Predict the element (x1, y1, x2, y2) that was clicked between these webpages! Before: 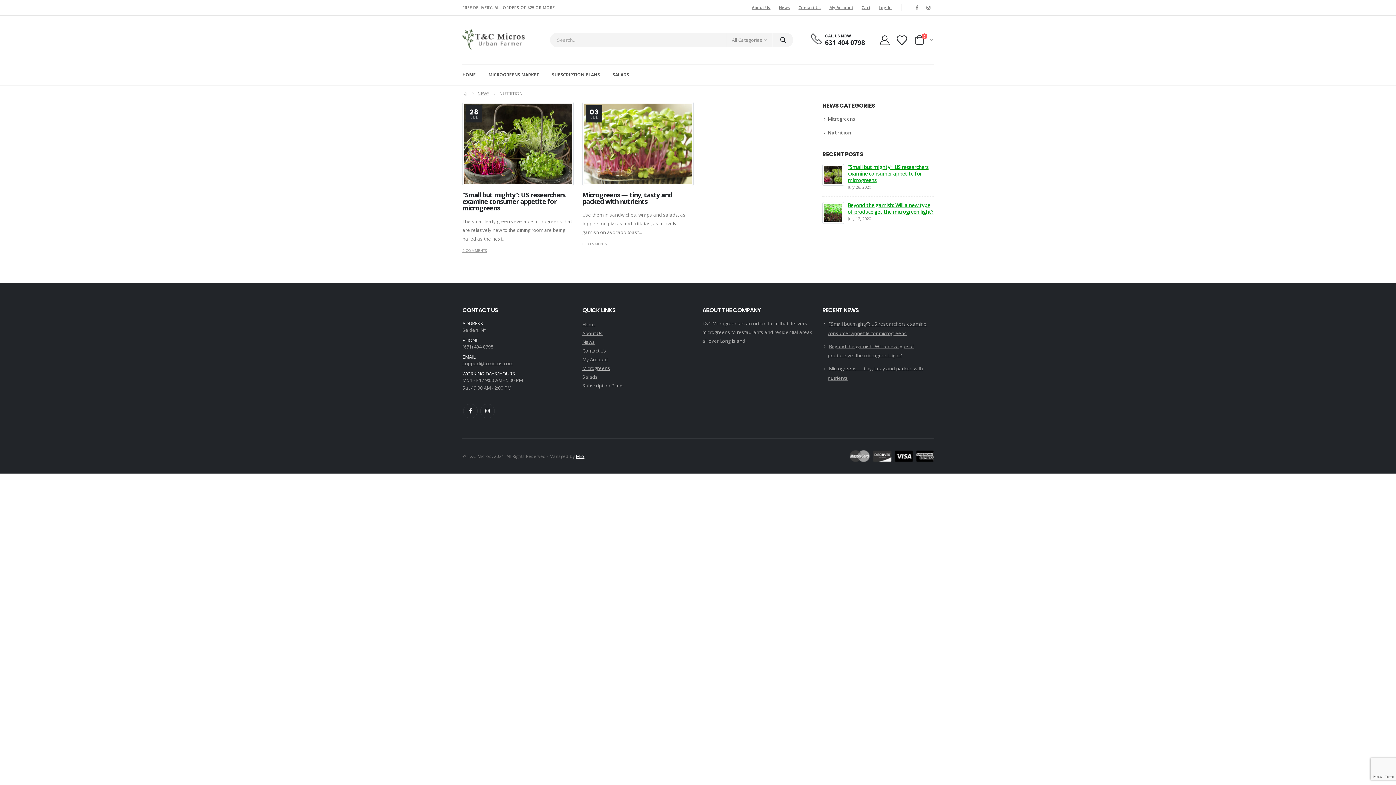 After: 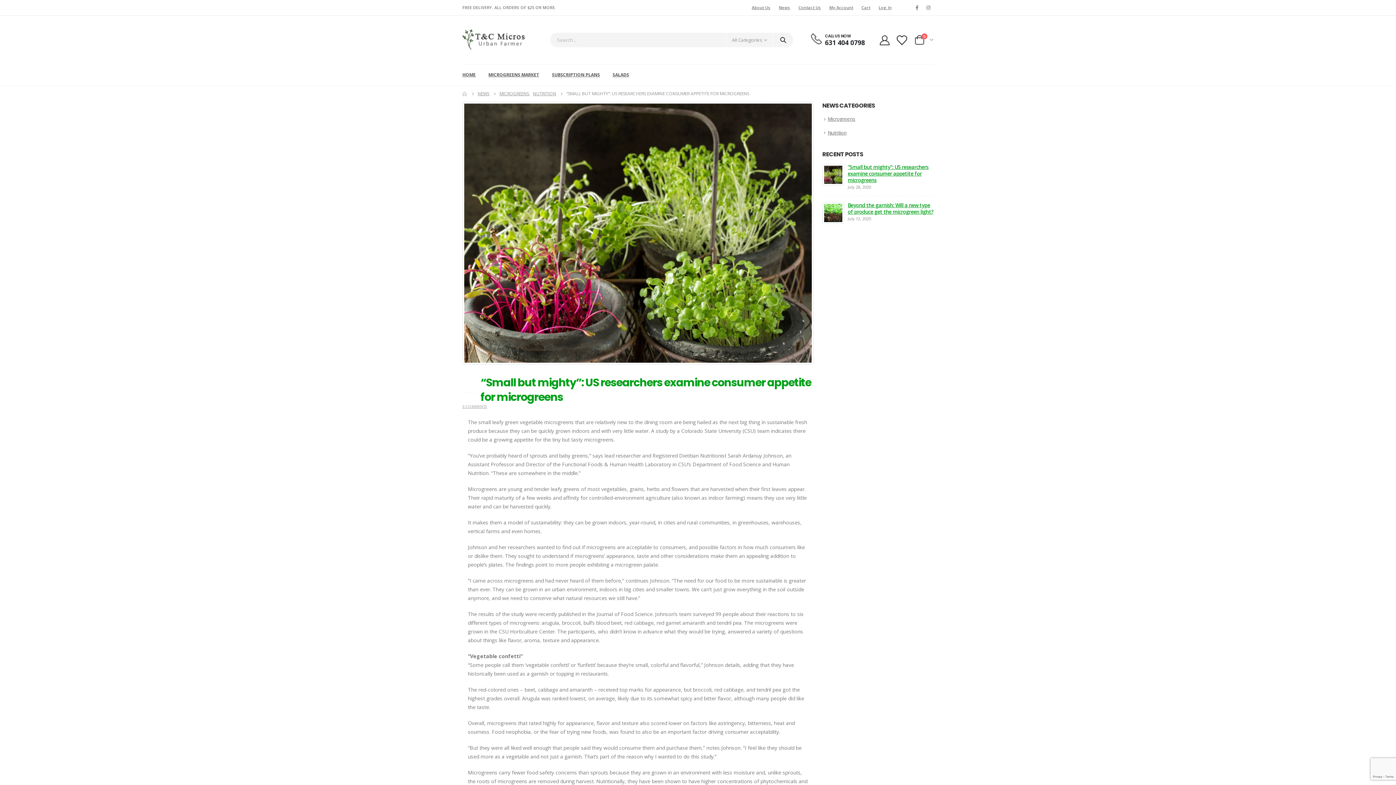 Action: label: post image bbox: (462, 101, 573, 186)